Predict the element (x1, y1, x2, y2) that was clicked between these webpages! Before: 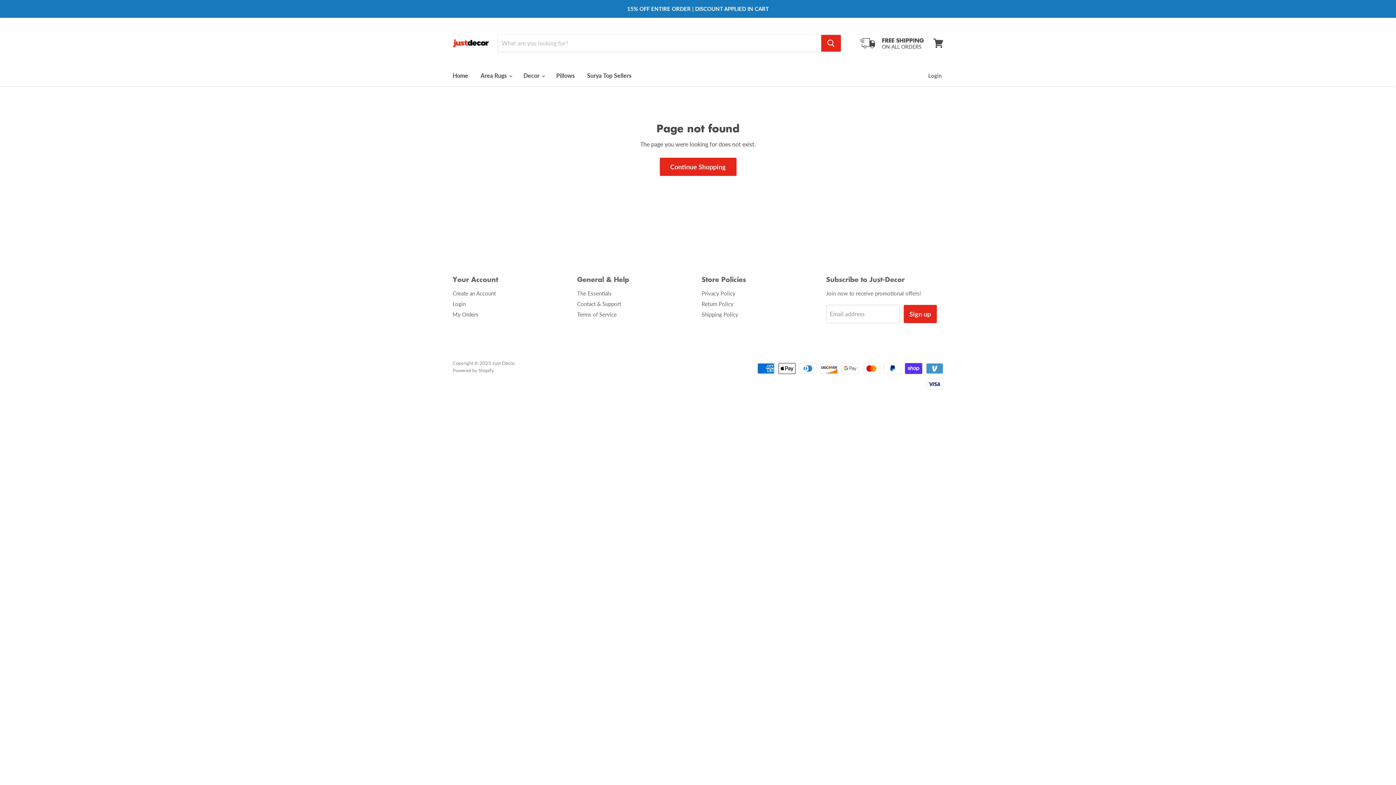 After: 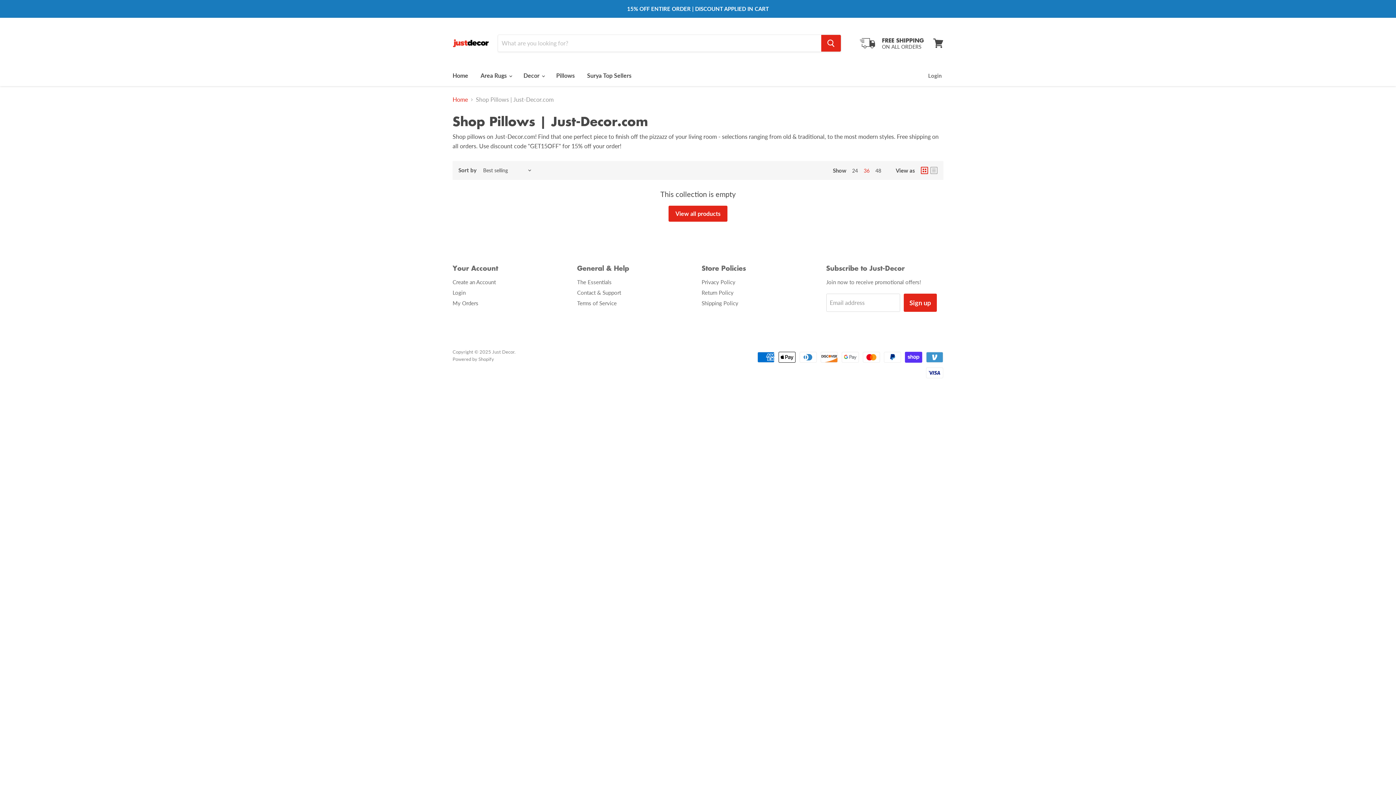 Action: label: Pillows bbox: (550, 68, 580, 83)